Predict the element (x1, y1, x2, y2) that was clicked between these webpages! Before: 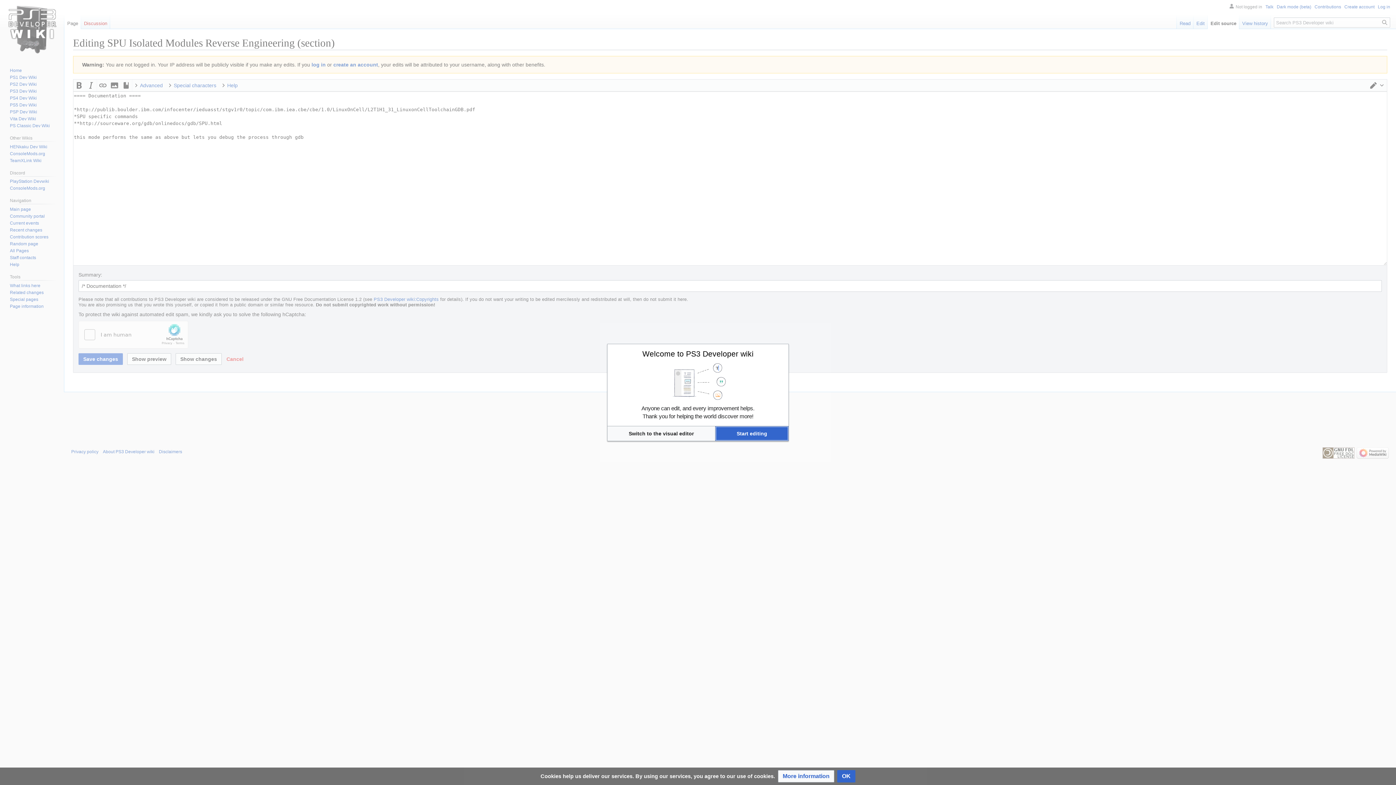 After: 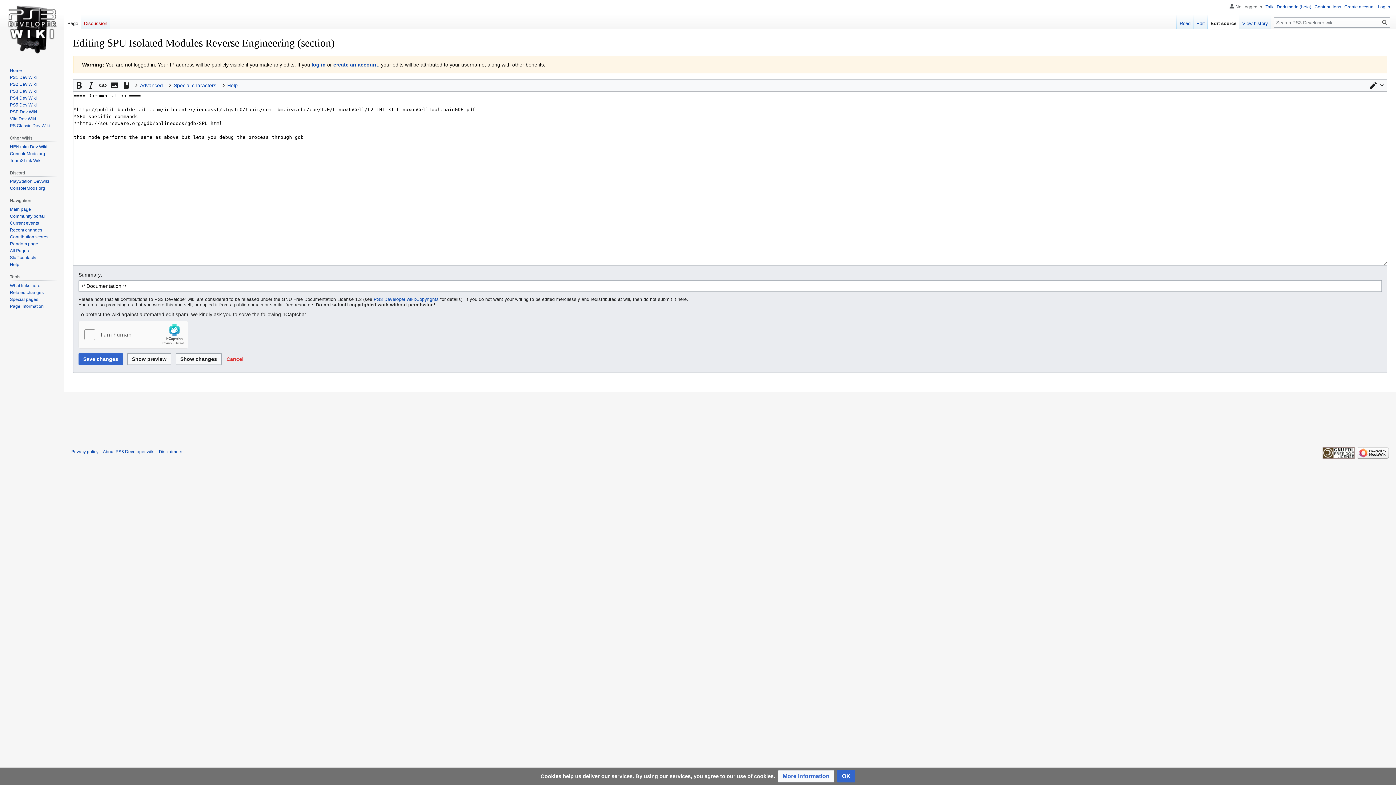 Action: bbox: (715, 426, 788, 440) label: Start editing